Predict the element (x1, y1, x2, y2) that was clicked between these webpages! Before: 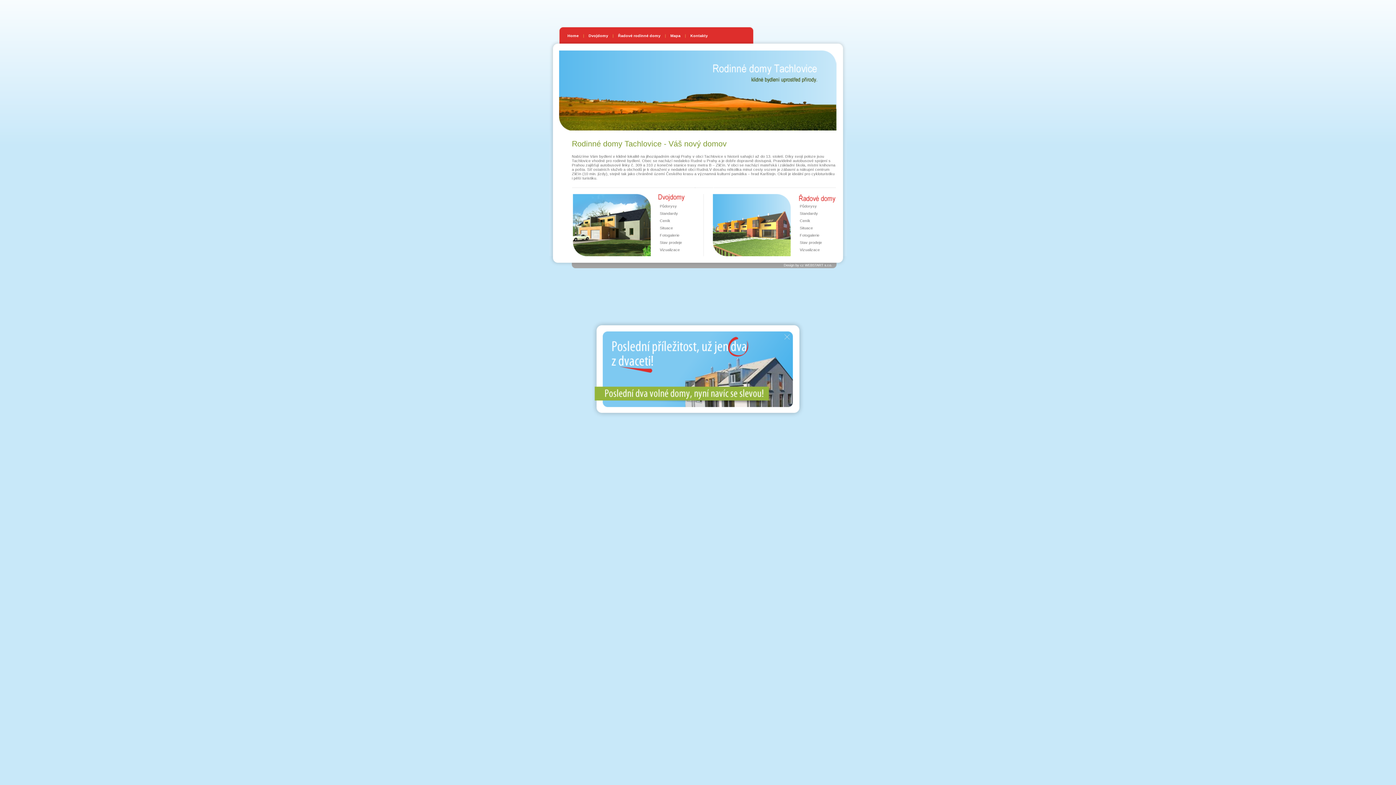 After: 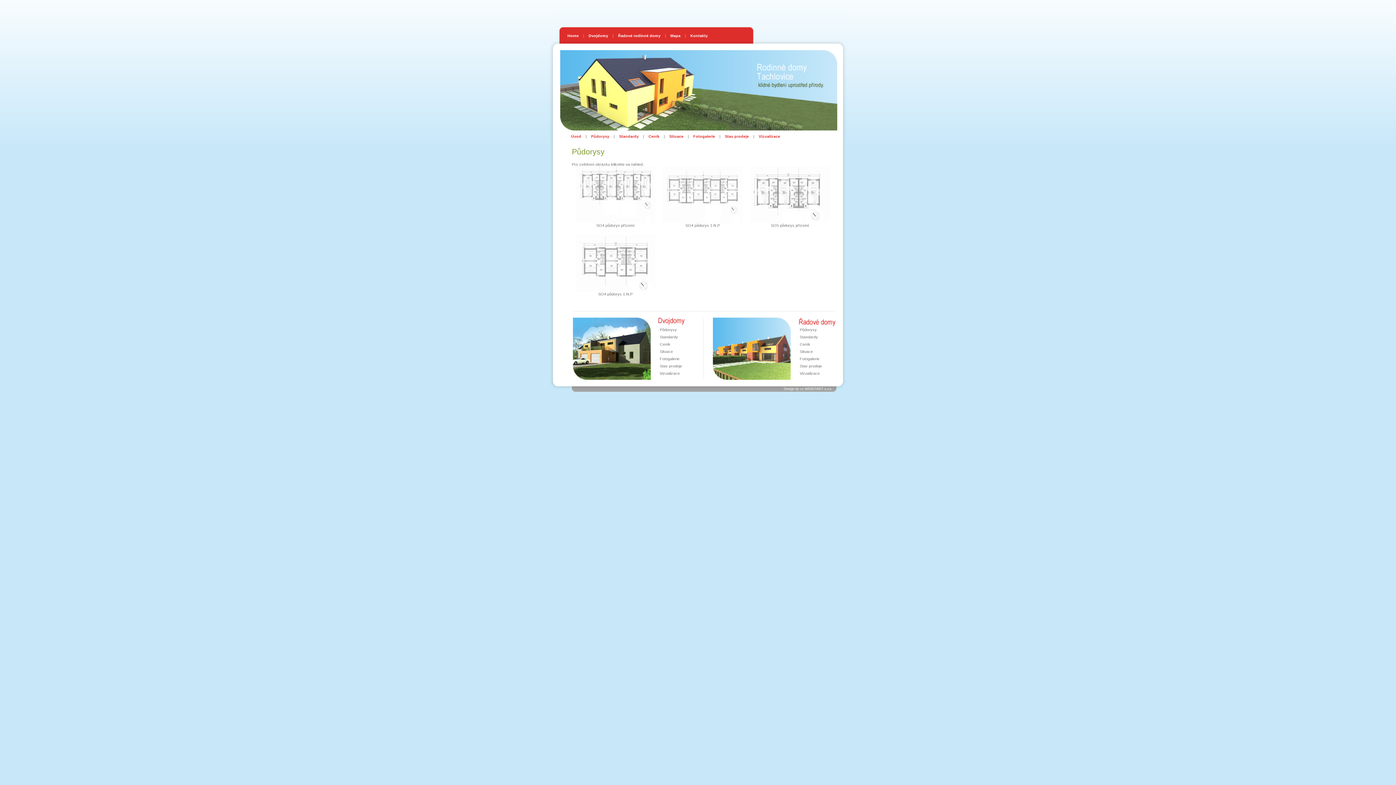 Action: bbox: (800, 204, 817, 208) label: Půdorysy